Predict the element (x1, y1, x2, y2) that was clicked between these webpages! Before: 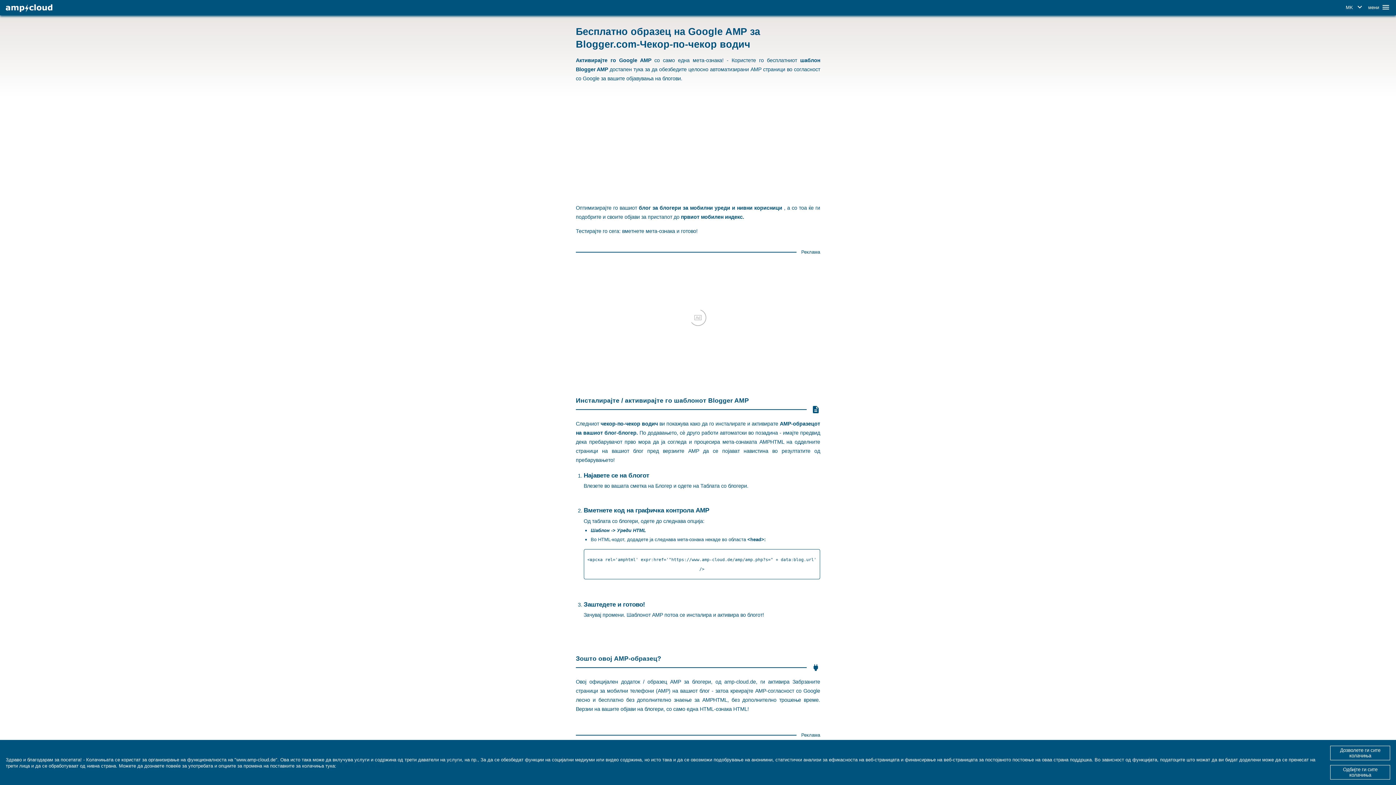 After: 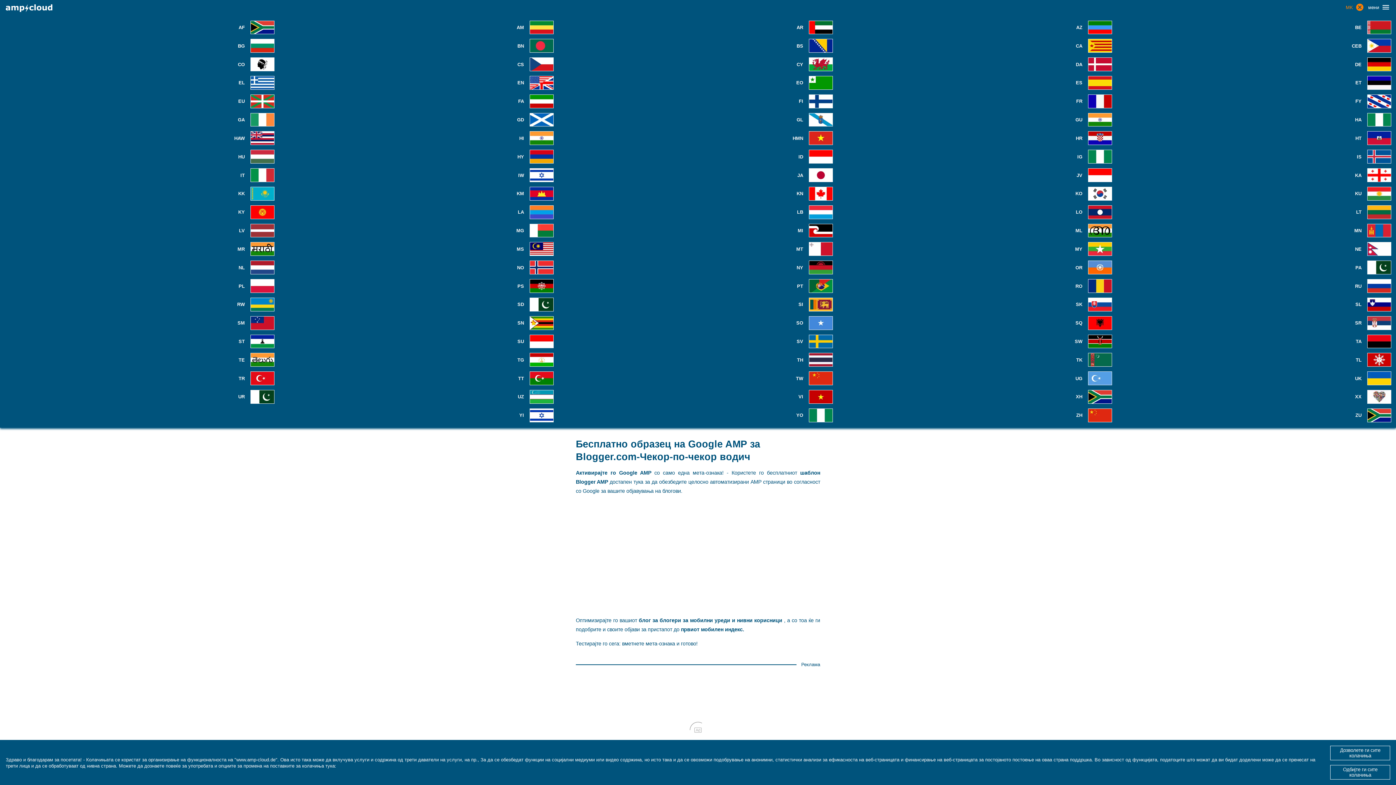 Action: bbox: (1346, 2, 1364, 11) label: MK
keyboard_arrow_down